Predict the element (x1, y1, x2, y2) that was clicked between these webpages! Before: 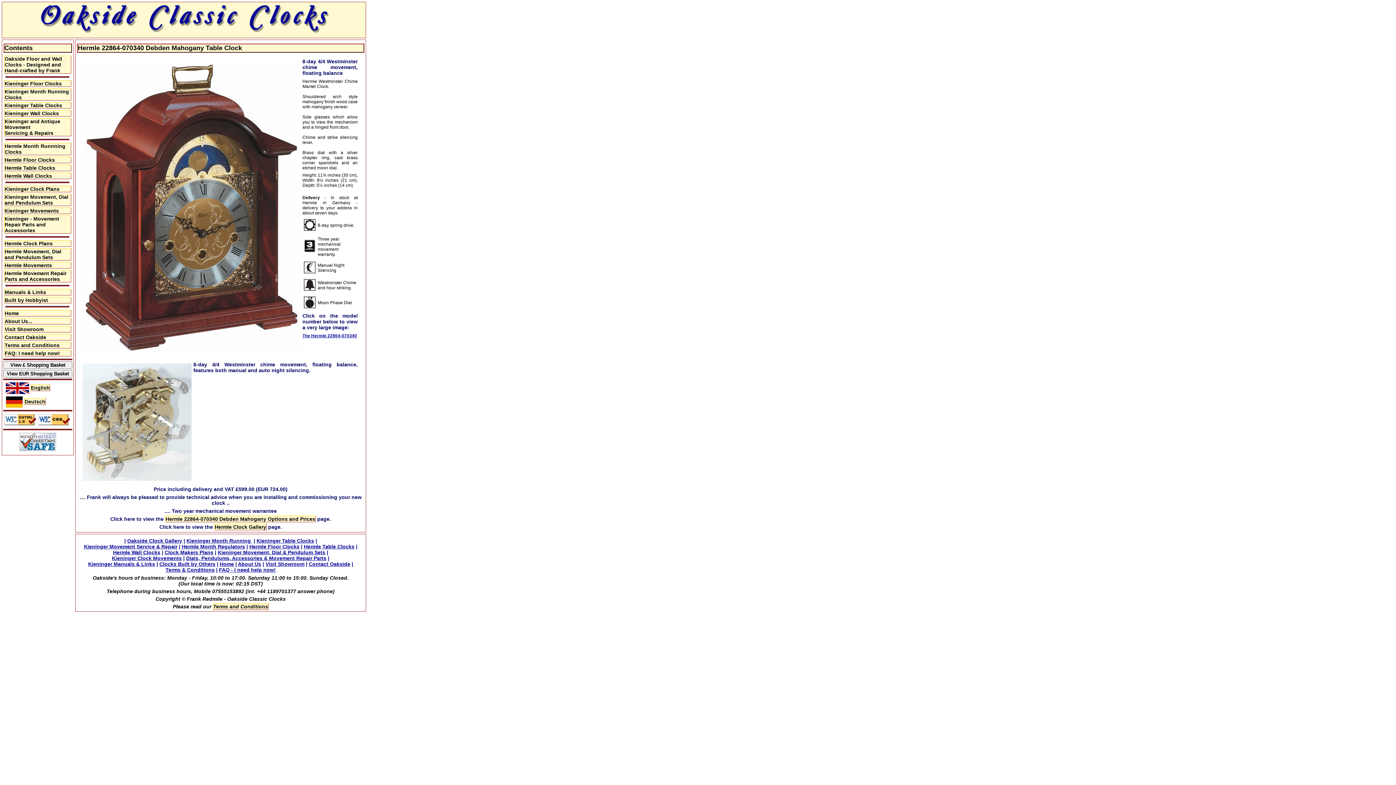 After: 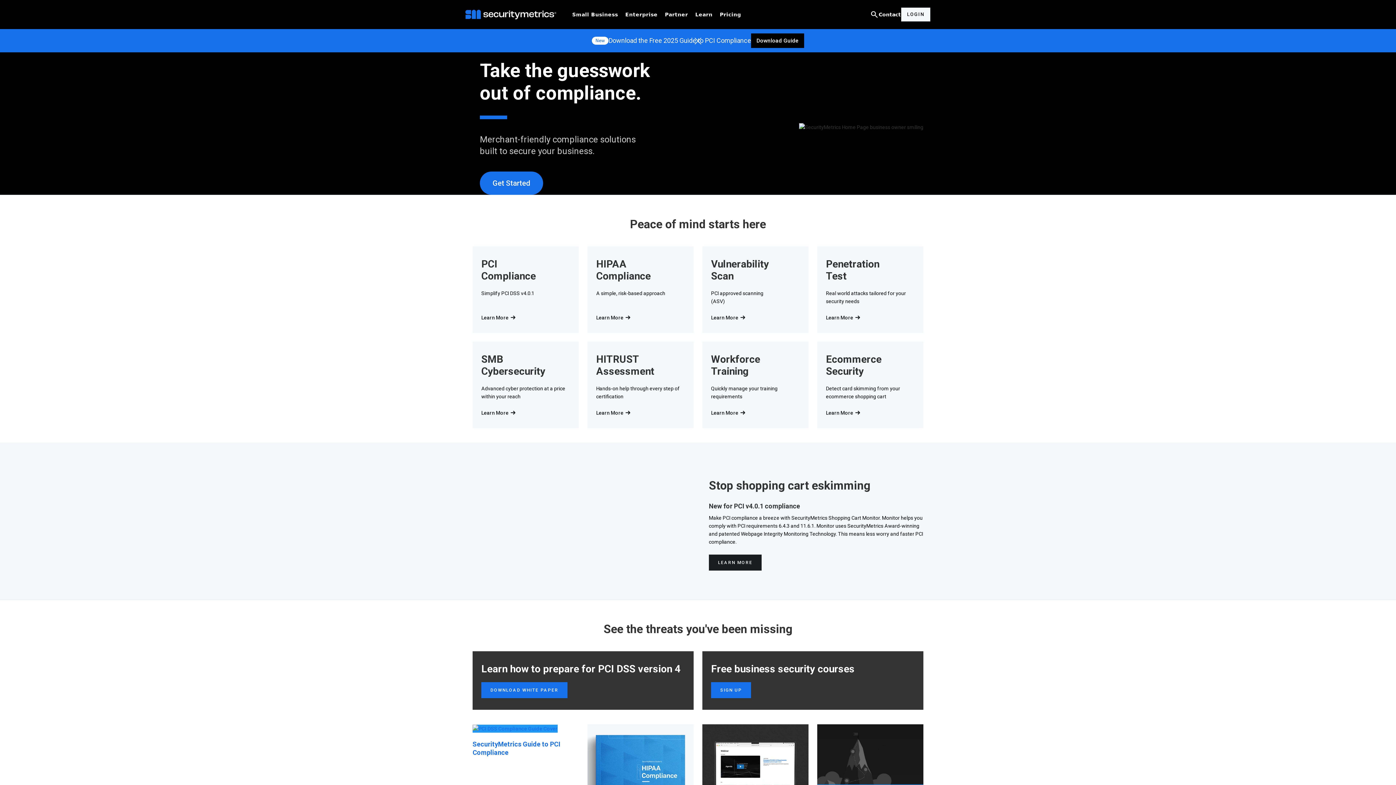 Action: bbox: (19, 446, 56, 452)